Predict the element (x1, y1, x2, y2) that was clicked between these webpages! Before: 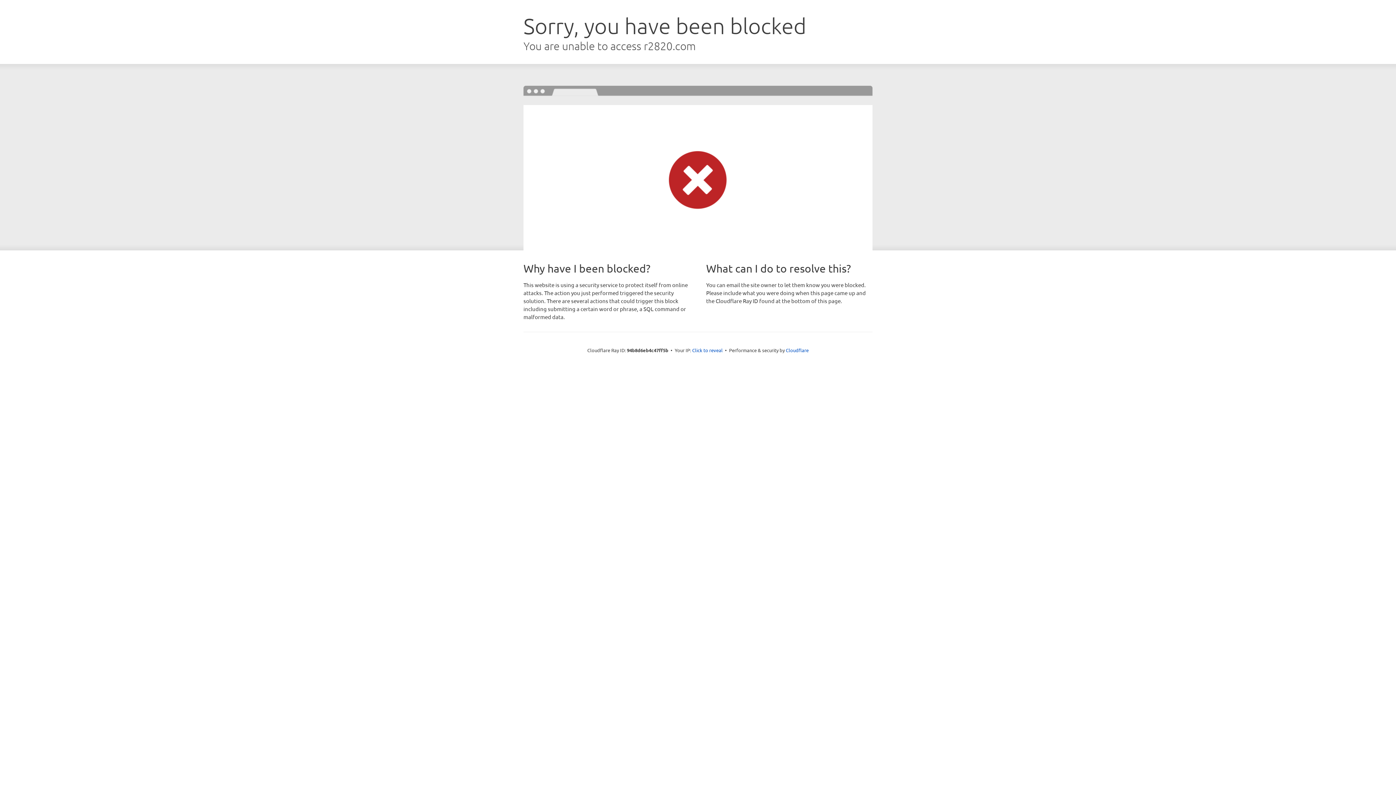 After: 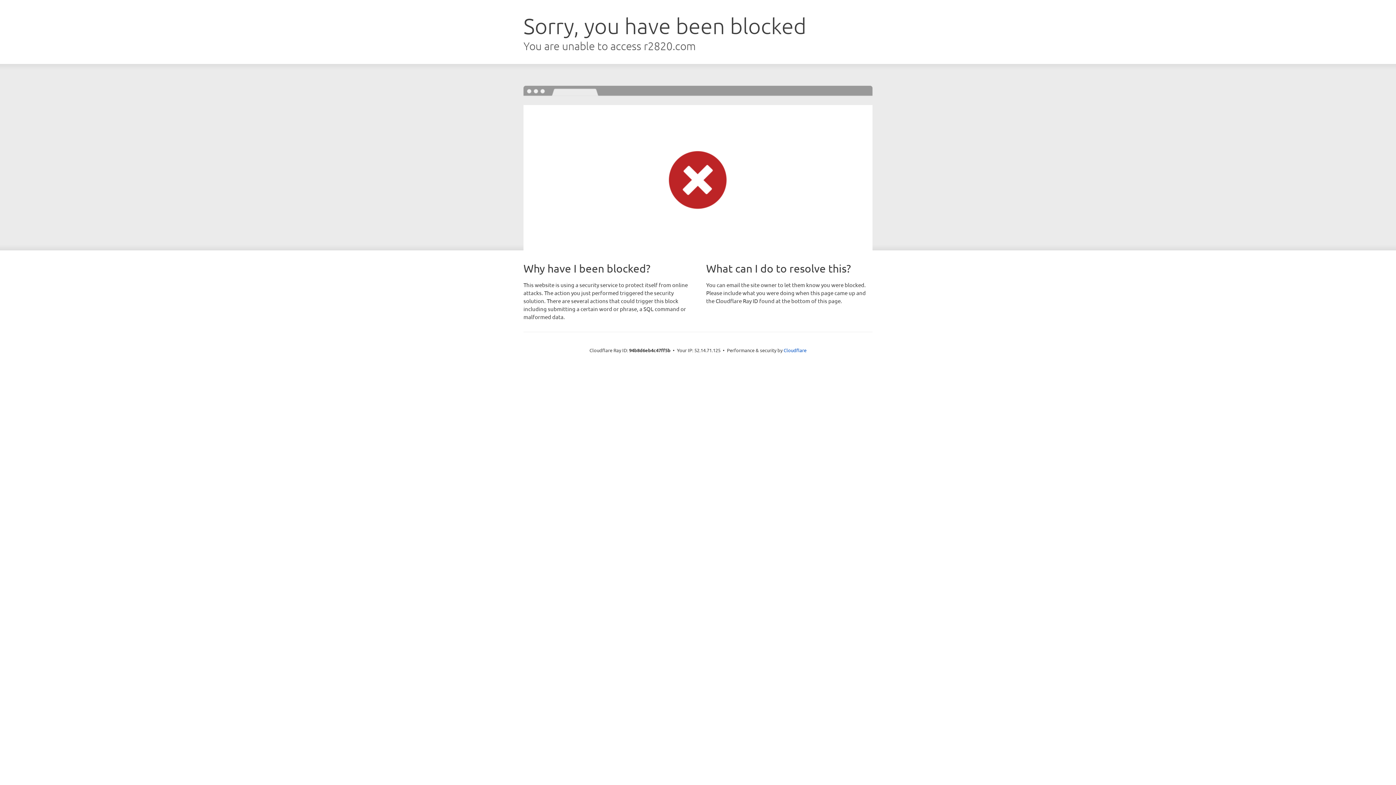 Action: label: Click to reveal bbox: (692, 346, 722, 353)